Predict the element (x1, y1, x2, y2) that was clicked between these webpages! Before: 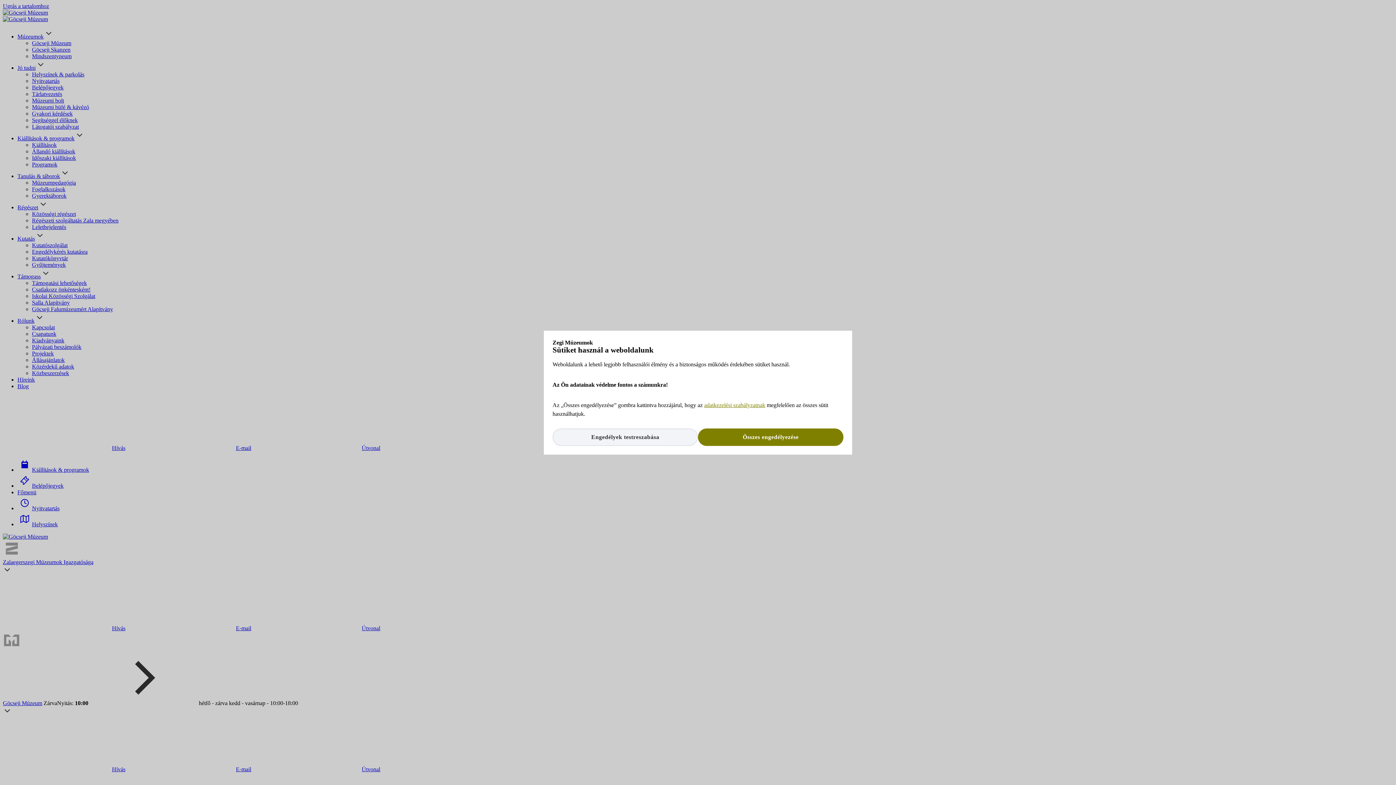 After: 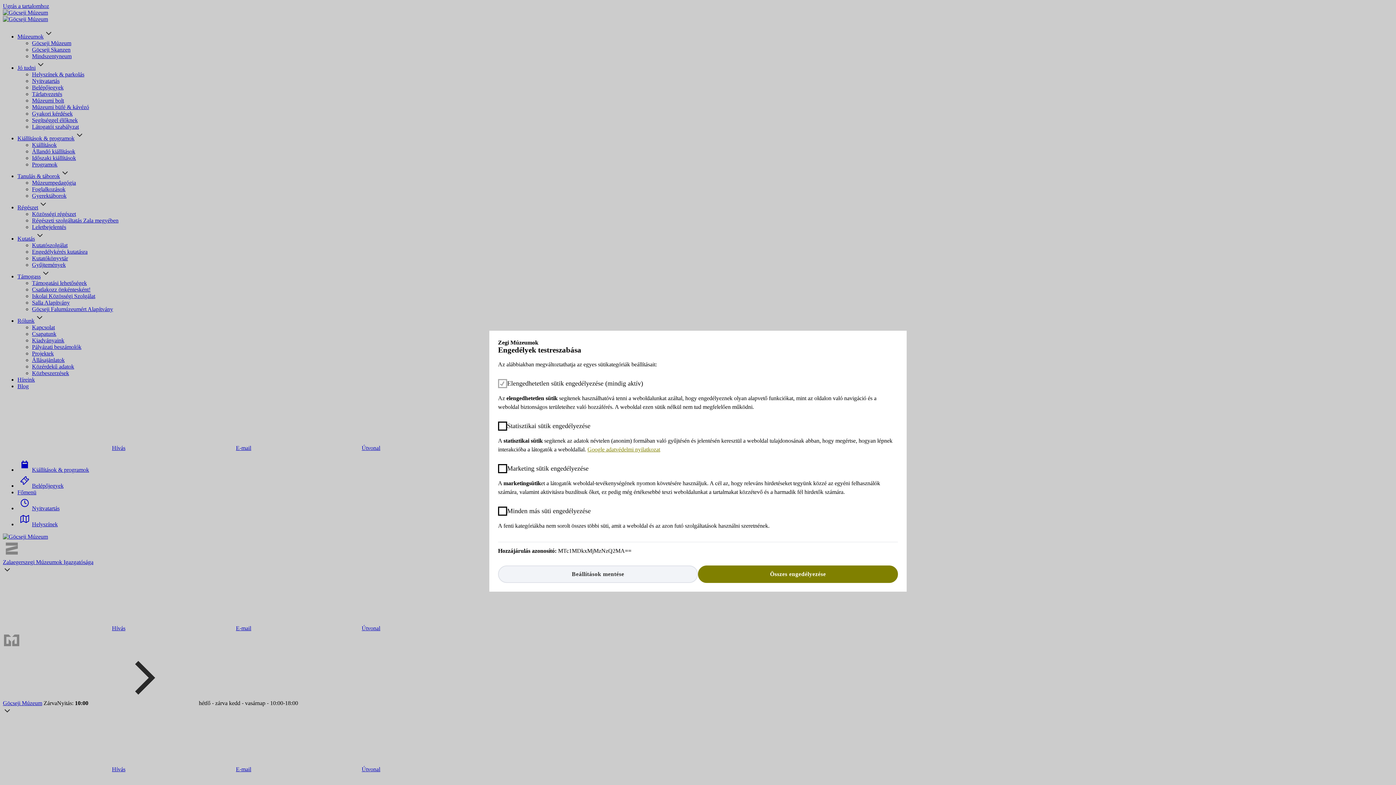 Action: bbox: (552, 428, 698, 446) label: Engedélyek testreszabása